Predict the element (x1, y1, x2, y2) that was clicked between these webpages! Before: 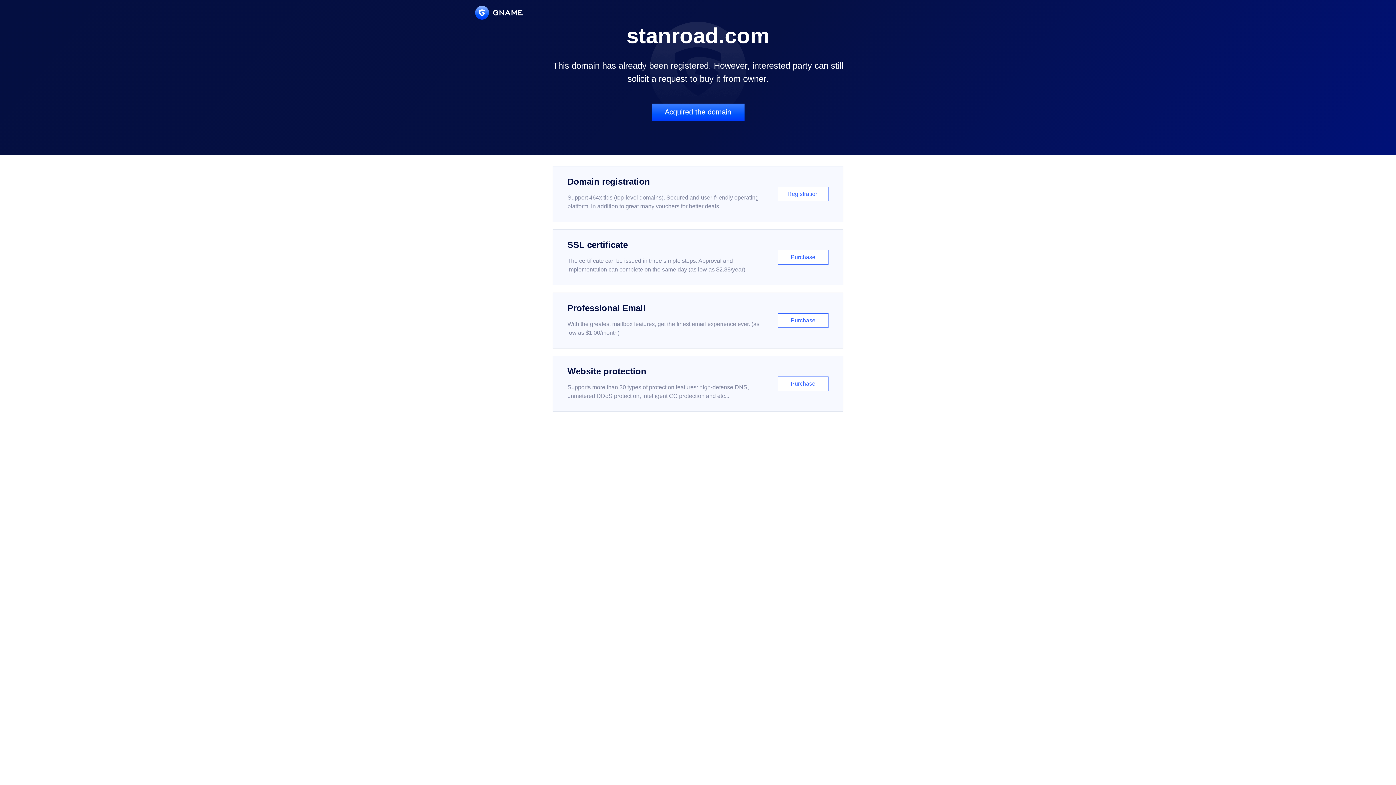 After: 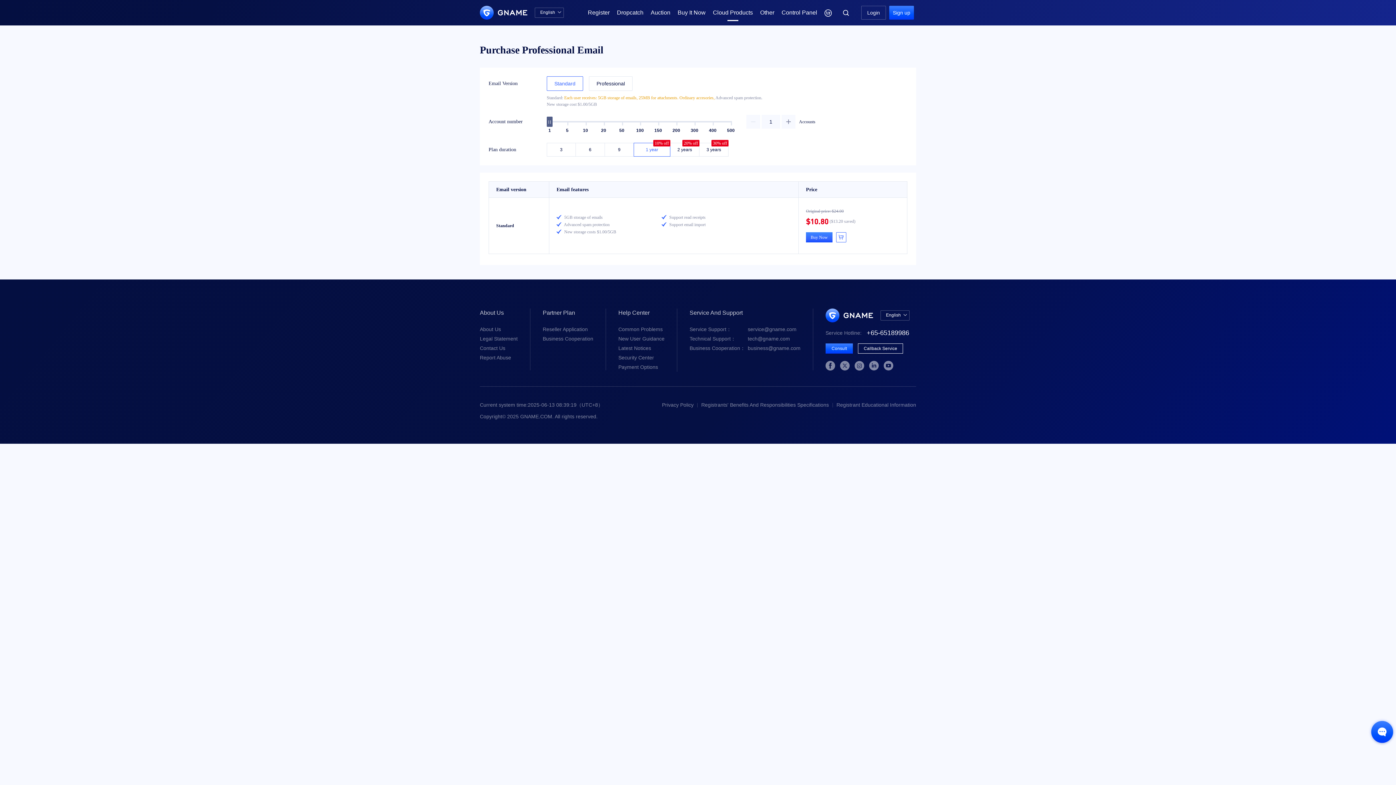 Action: bbox: (552, 292, 843, 348) label: Professional Email

With the greatest mailbox features, get the finest email experience ever. (as low as $1.00/month)

Purchase